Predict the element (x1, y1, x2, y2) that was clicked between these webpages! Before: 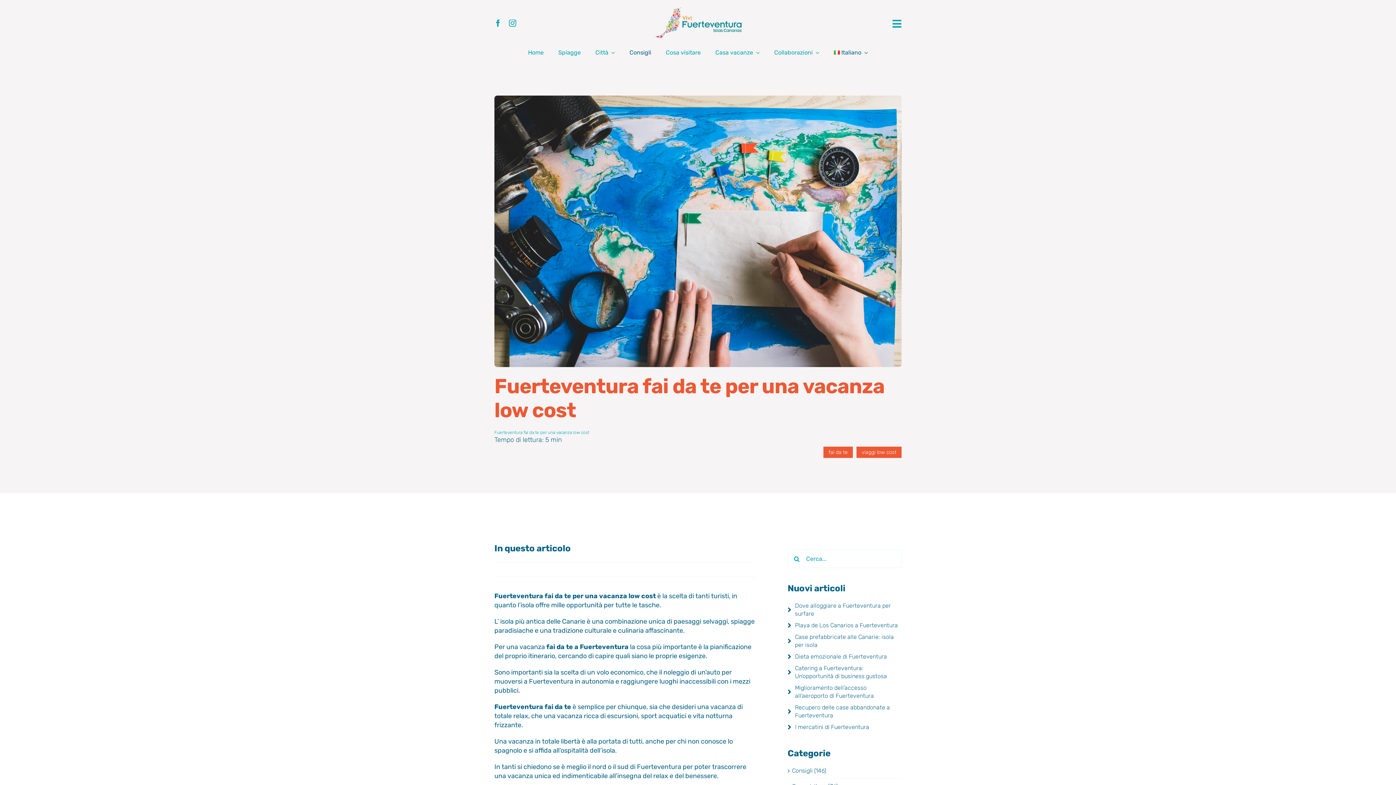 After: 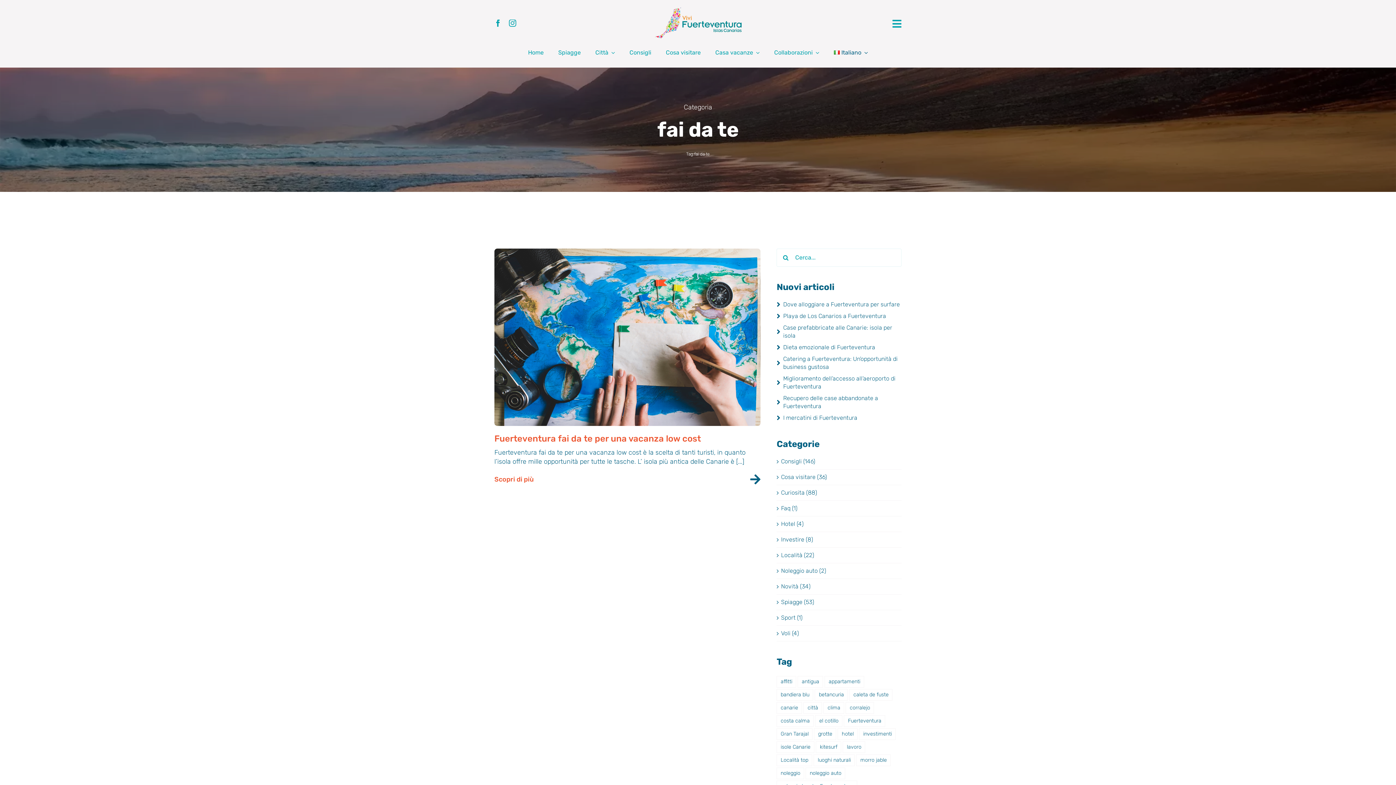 Action: label: fai da te bbox: (823, 447, 853, 458)